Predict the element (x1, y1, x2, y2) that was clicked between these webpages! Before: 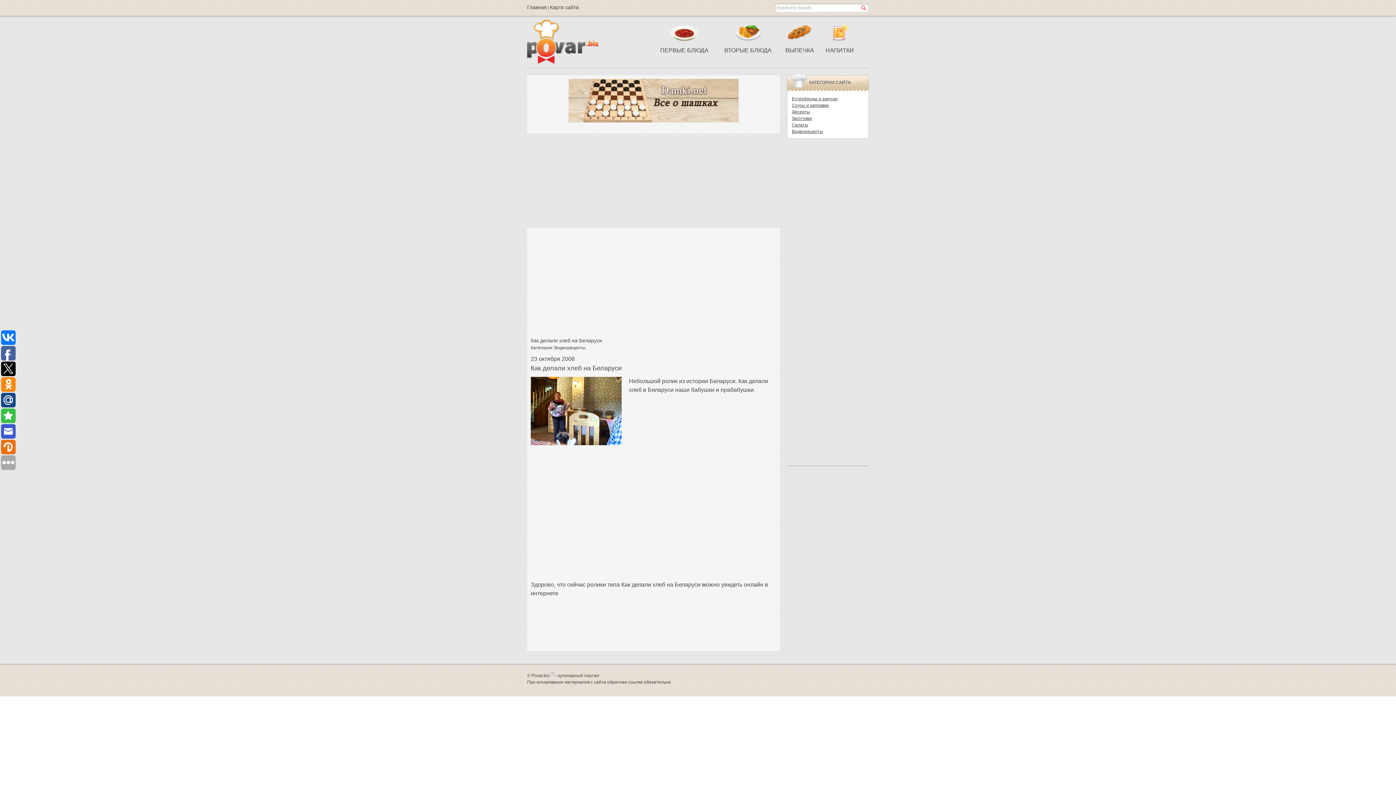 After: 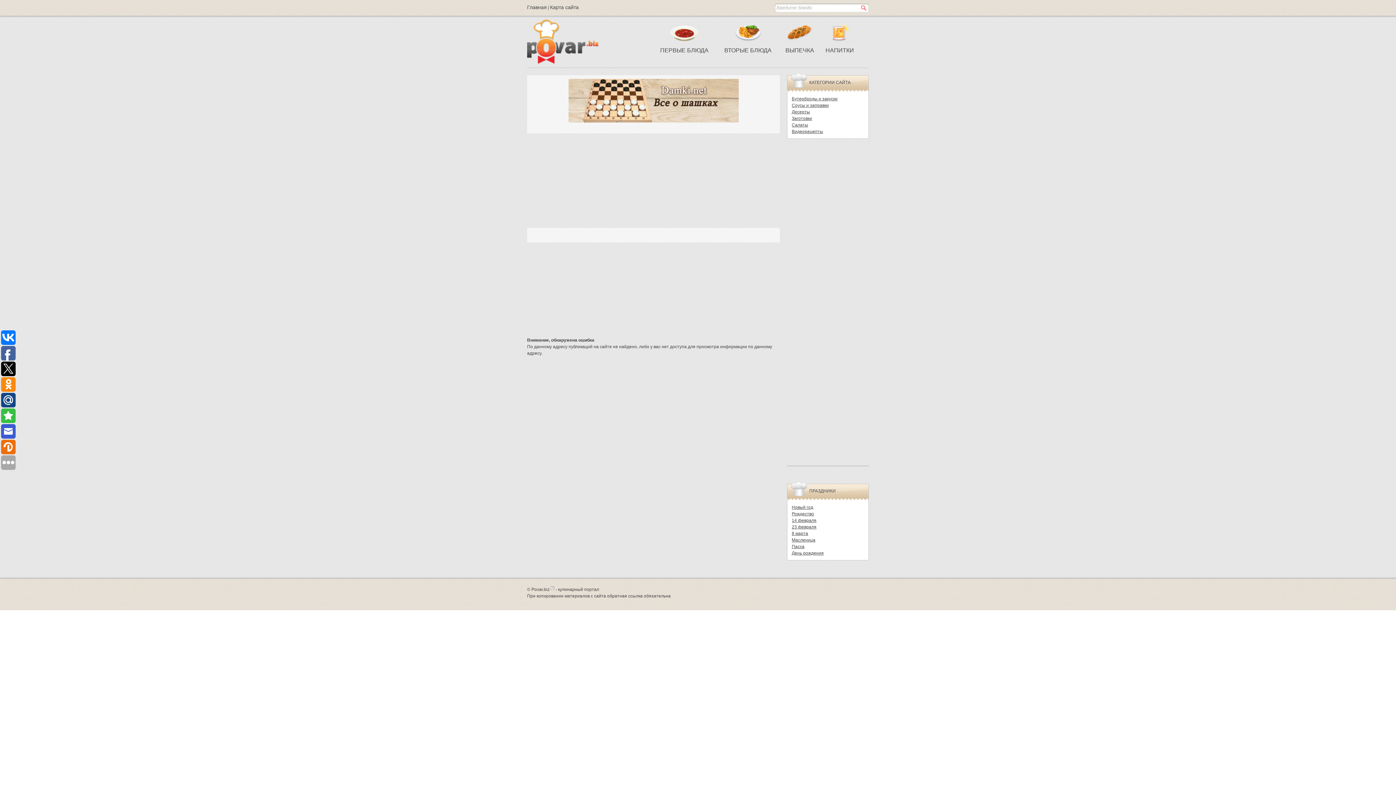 Action: label: Карта сайта bbox: (550, 4, 578, 10)